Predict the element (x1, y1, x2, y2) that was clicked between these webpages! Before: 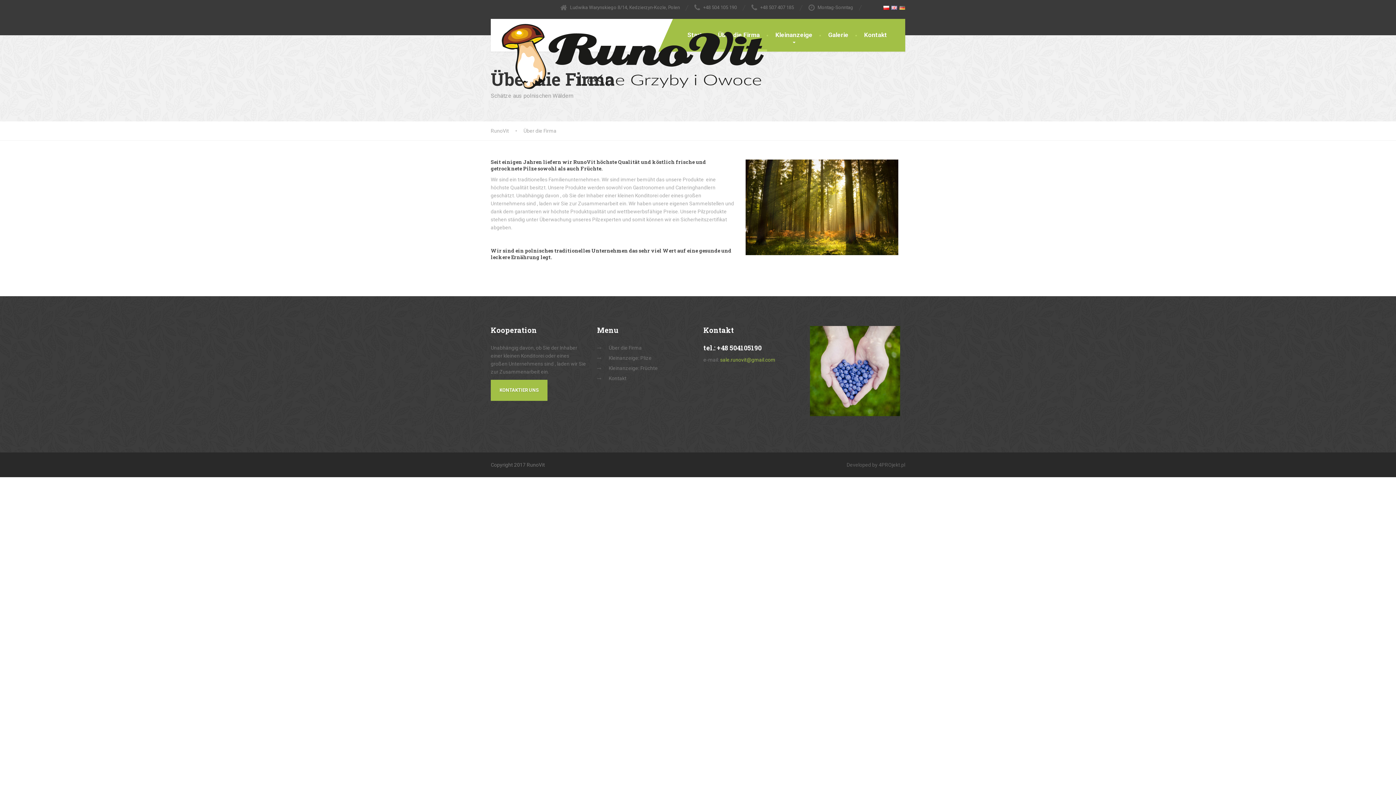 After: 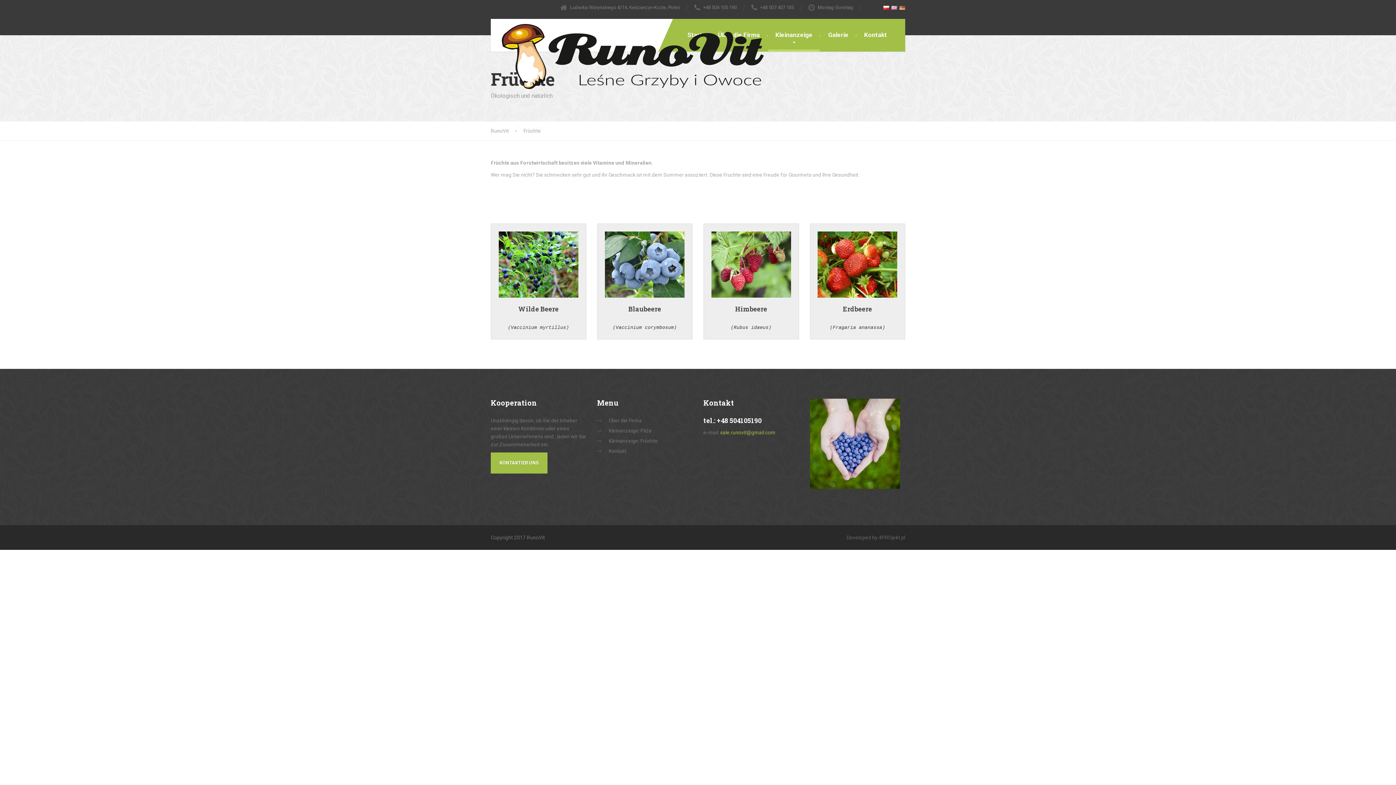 Action: label: Kleinanzeige: Früchte bbox: (608, 364, 658, 372)